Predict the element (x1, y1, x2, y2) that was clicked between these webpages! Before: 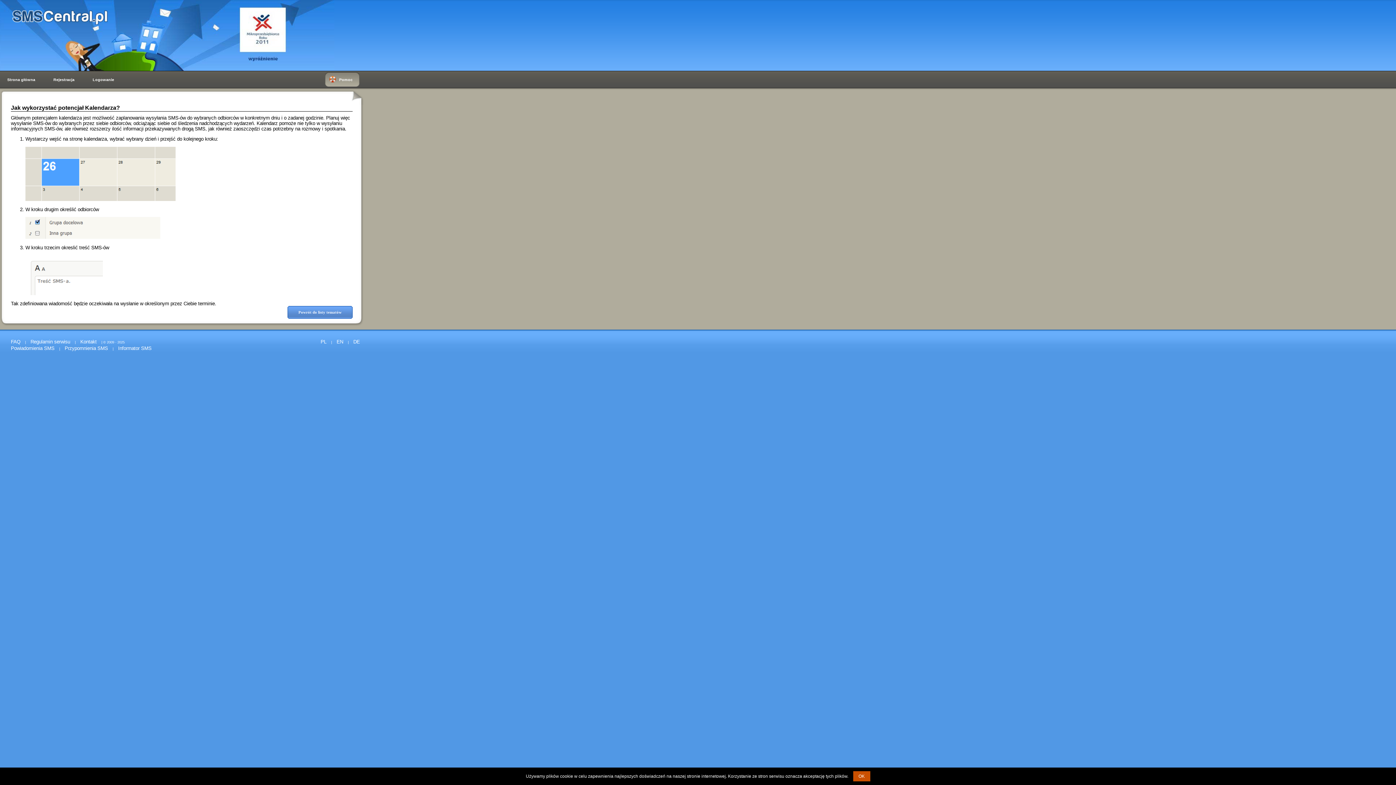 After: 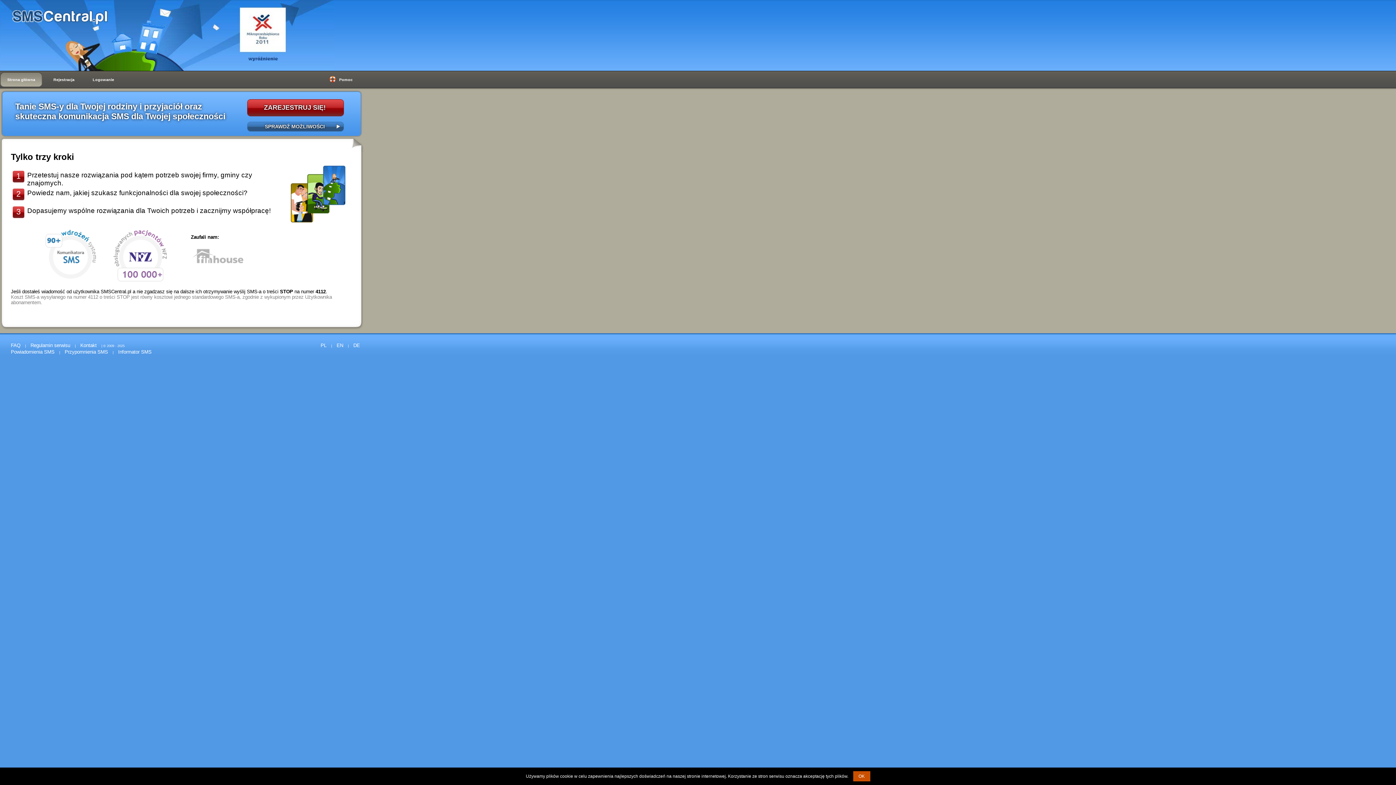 Action: bbox: (7, 7, 145, 44)